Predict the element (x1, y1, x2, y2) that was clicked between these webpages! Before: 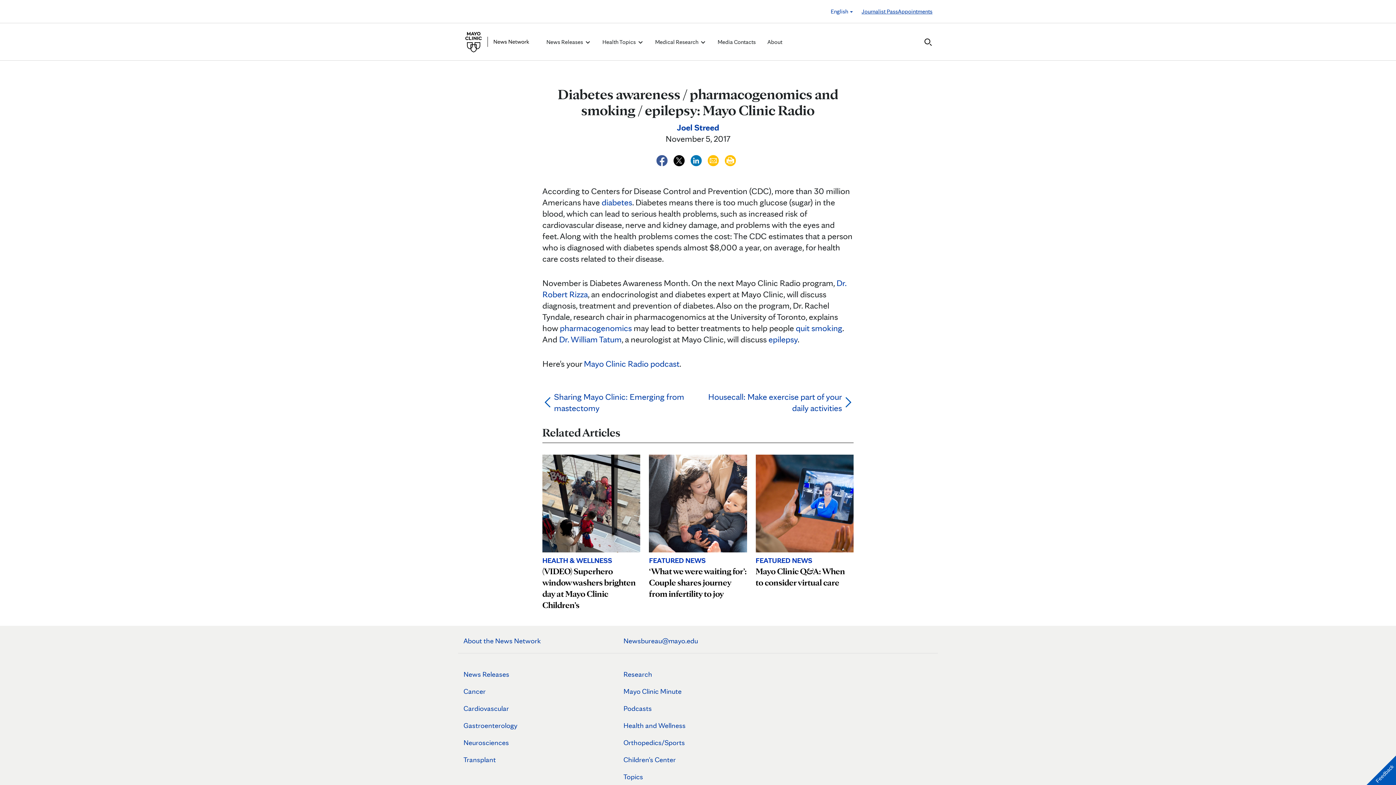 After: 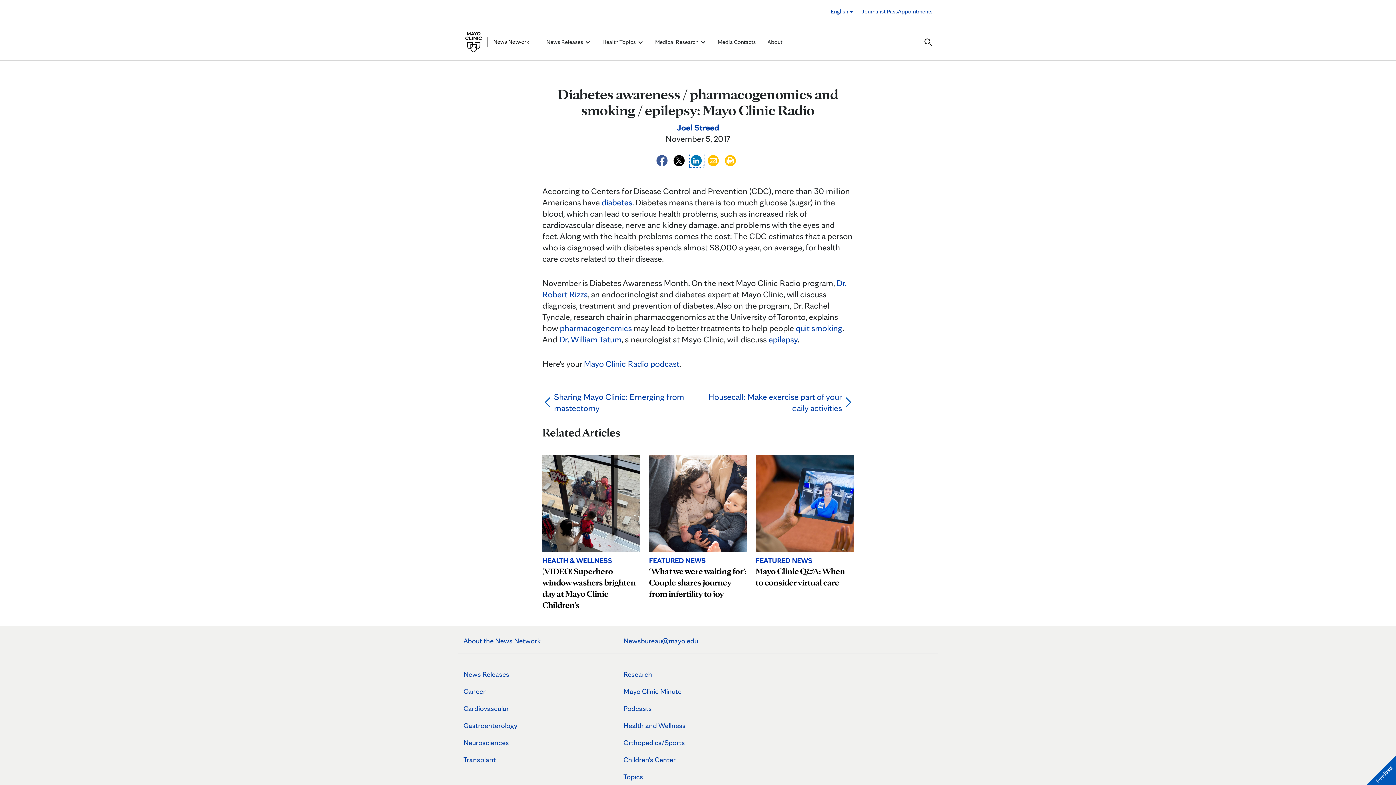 Action: bbox: (690, 154, 704, 164) label:  